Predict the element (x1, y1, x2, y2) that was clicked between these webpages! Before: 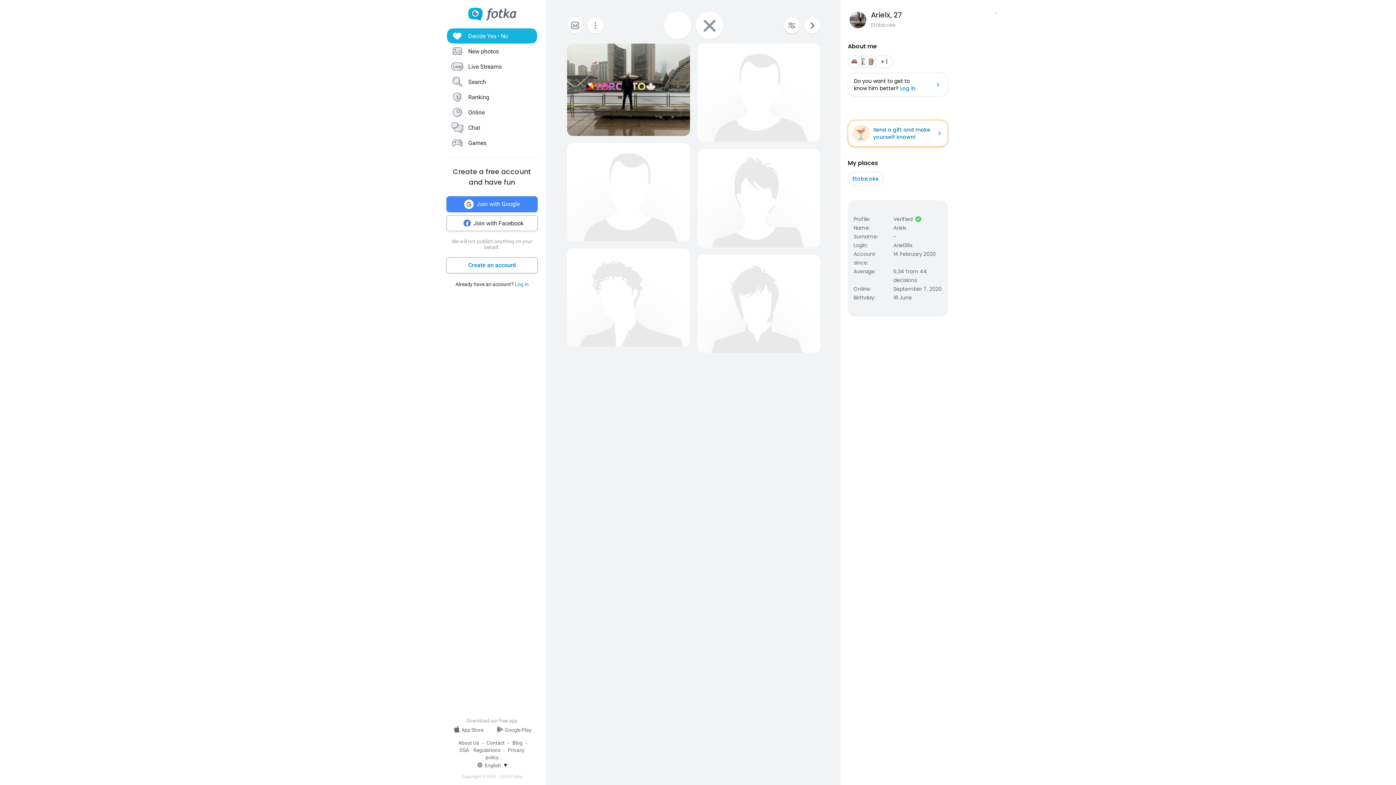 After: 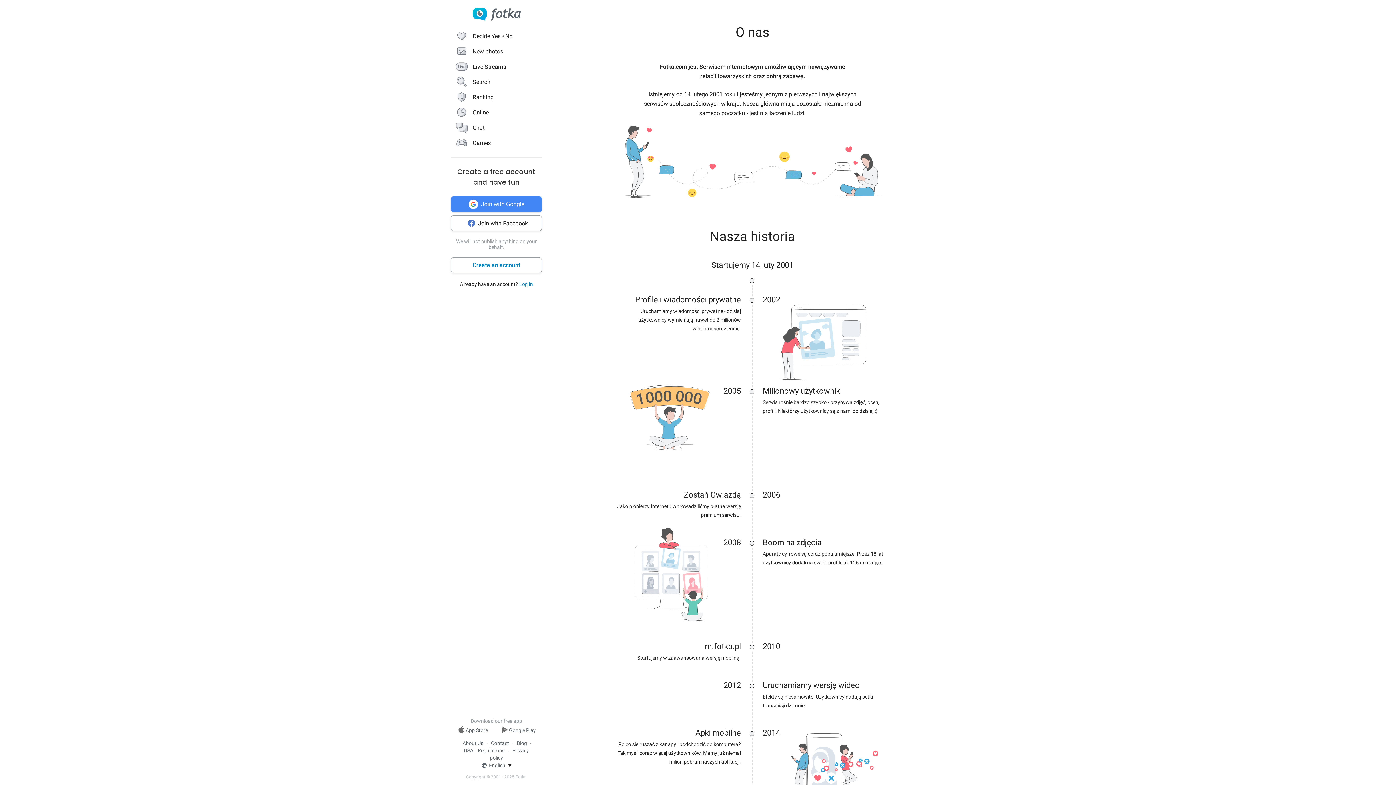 Action: label: About Us bbox: (458, 740, 479, 746)